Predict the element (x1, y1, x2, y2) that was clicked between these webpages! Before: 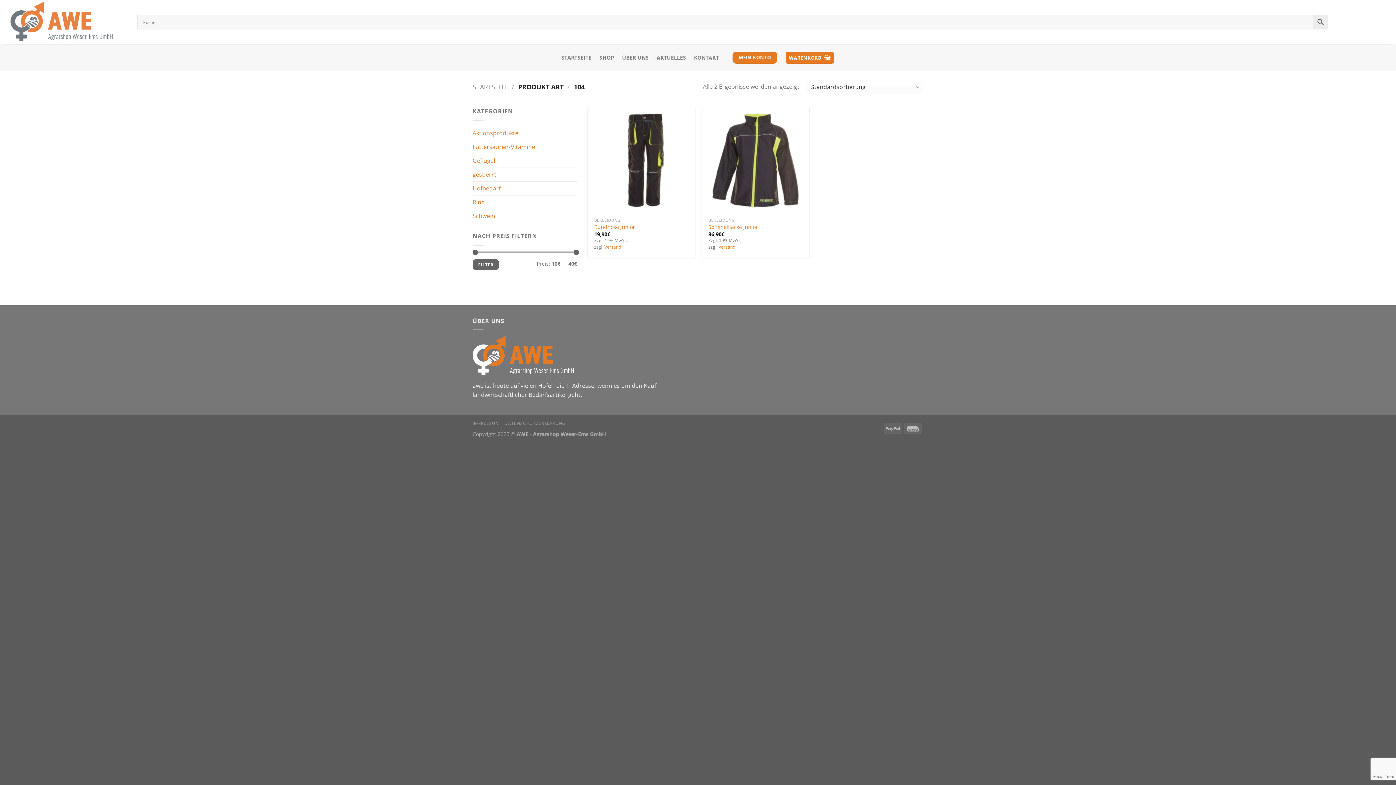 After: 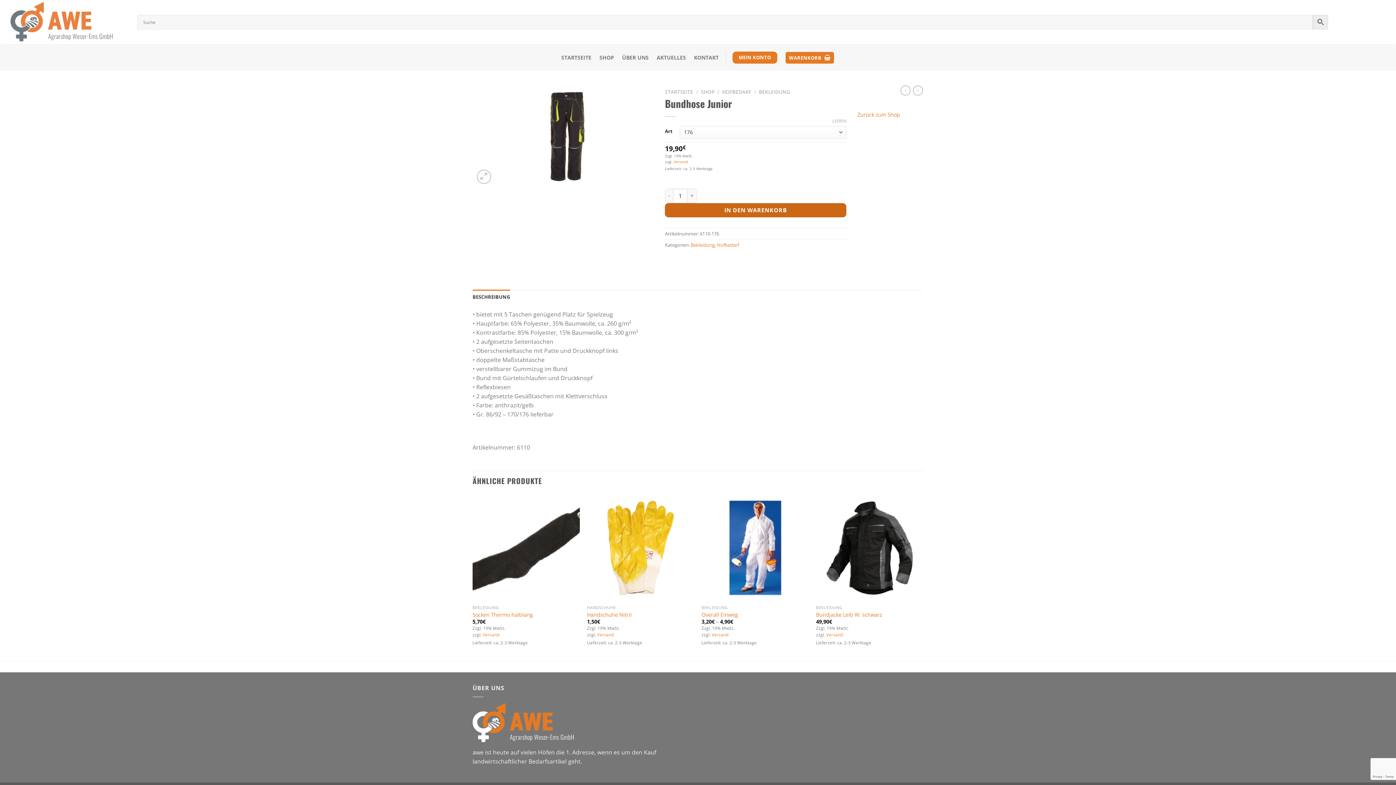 Action: bbox: (594, 224, 635, 230) label: Bundhose Junior